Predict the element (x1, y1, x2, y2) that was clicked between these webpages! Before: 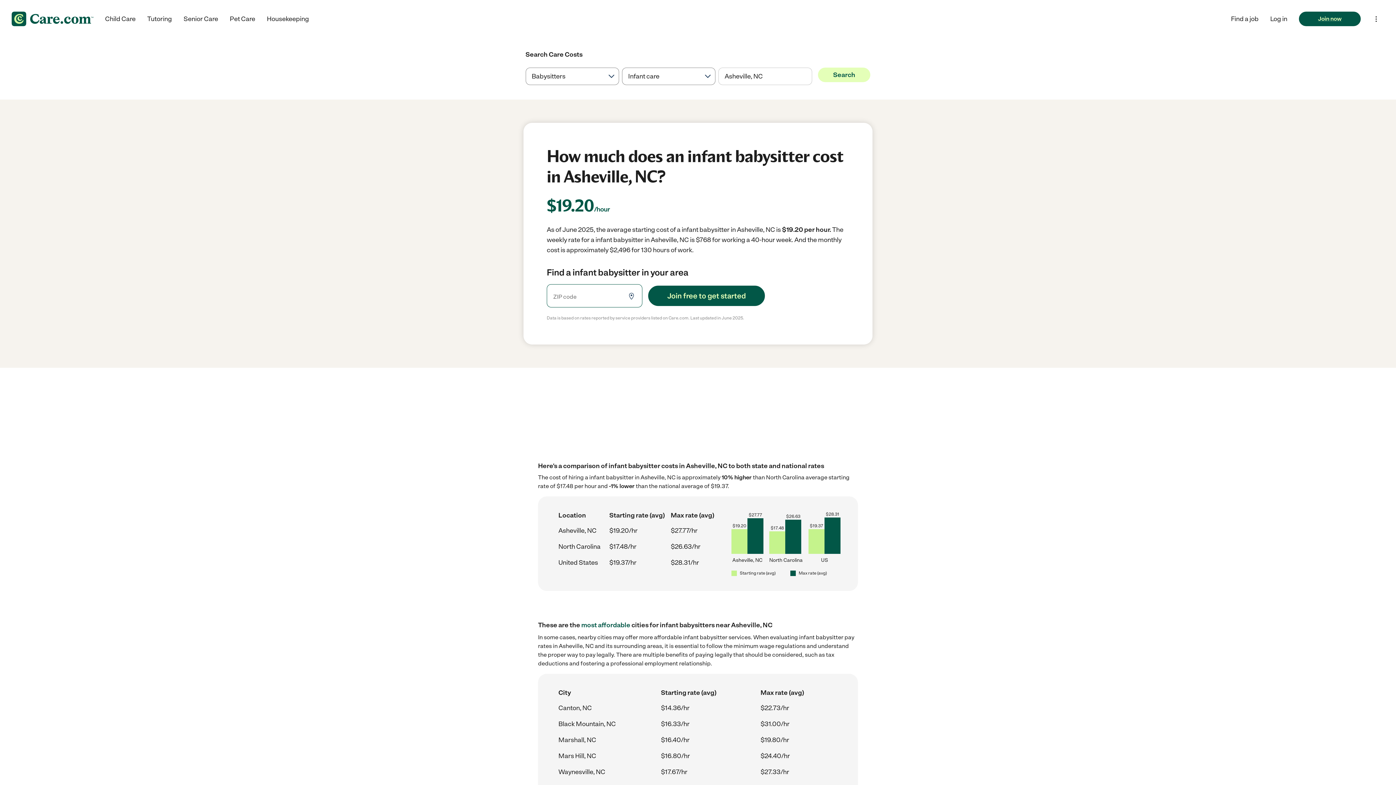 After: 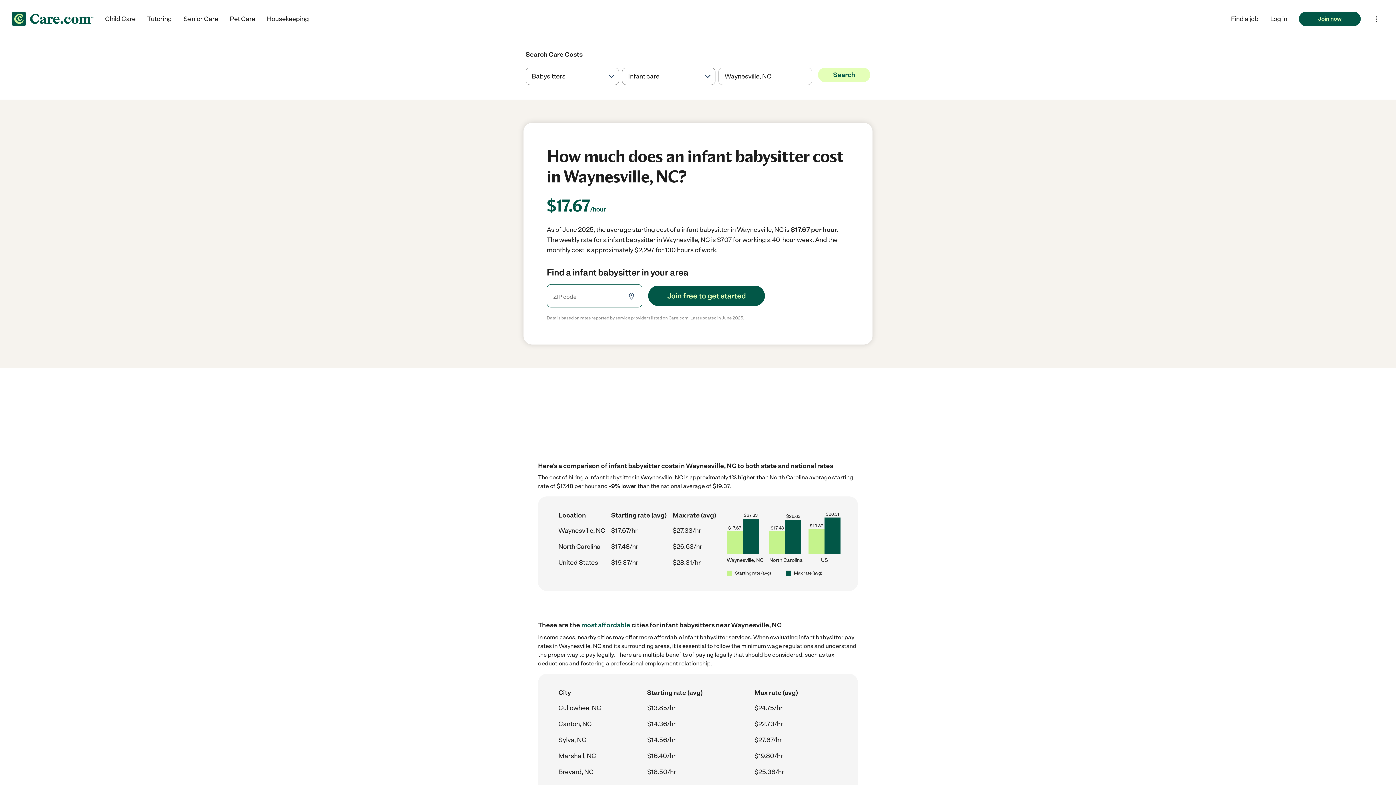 Action: bbox: (558, 768, 605, 776) label: Waynesville, NC